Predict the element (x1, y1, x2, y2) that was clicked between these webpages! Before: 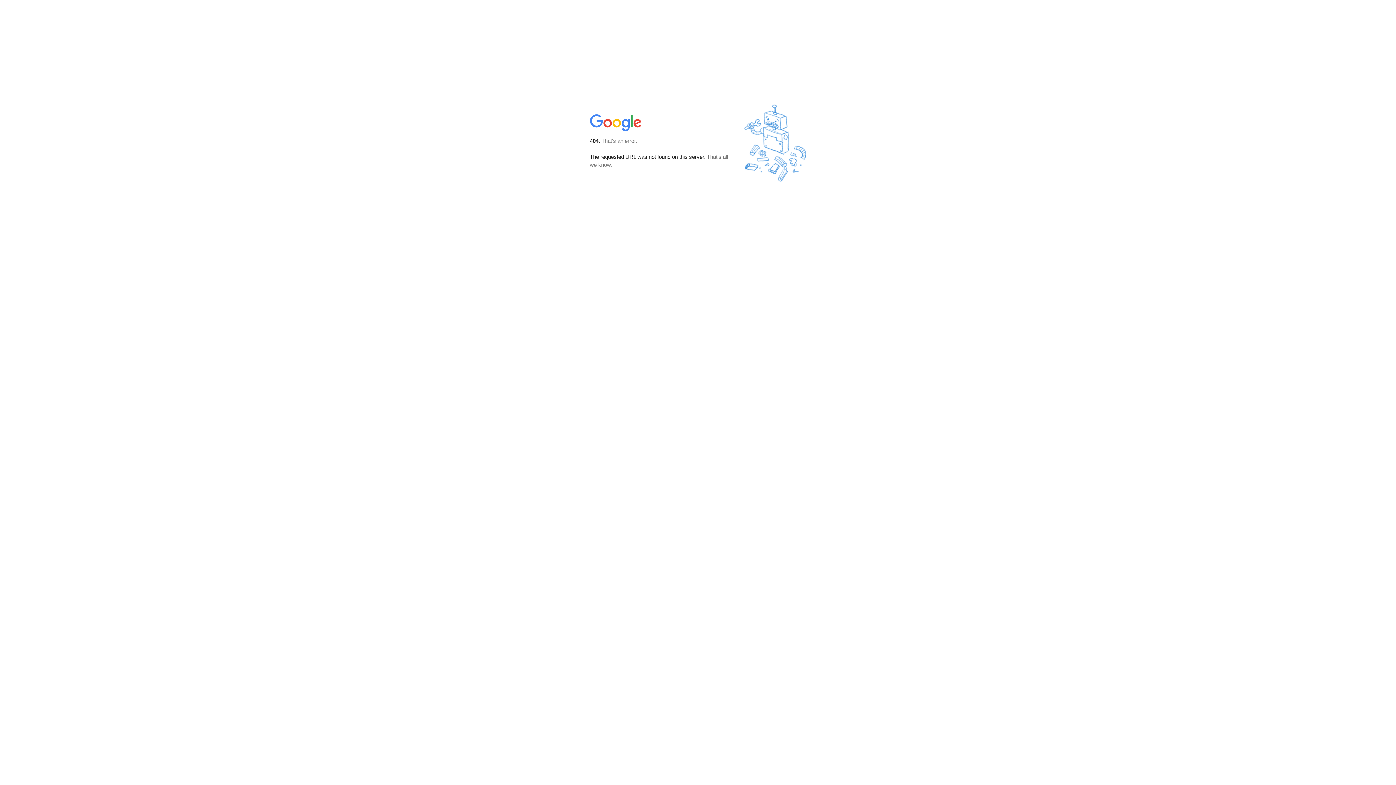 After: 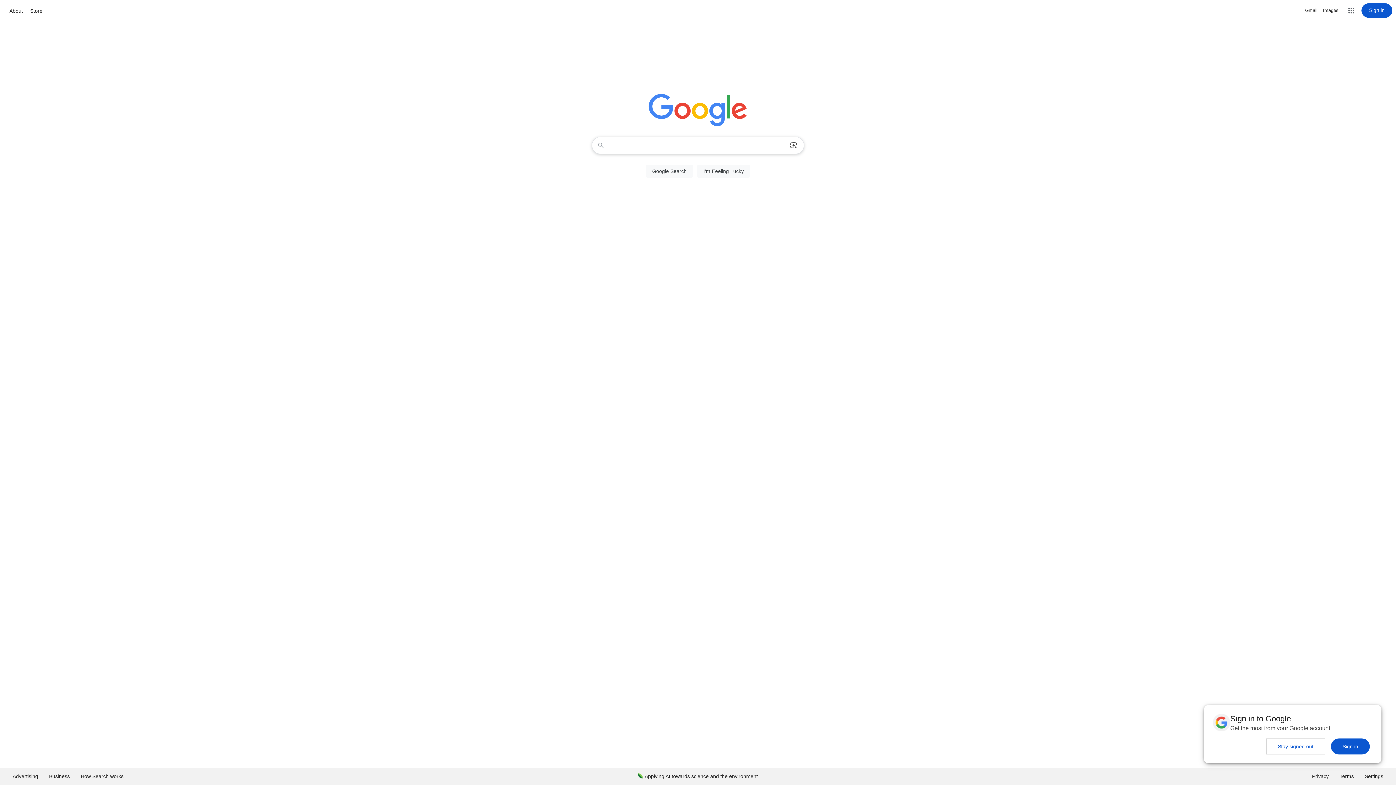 Action: bbox: (590, 127, 642, 134)